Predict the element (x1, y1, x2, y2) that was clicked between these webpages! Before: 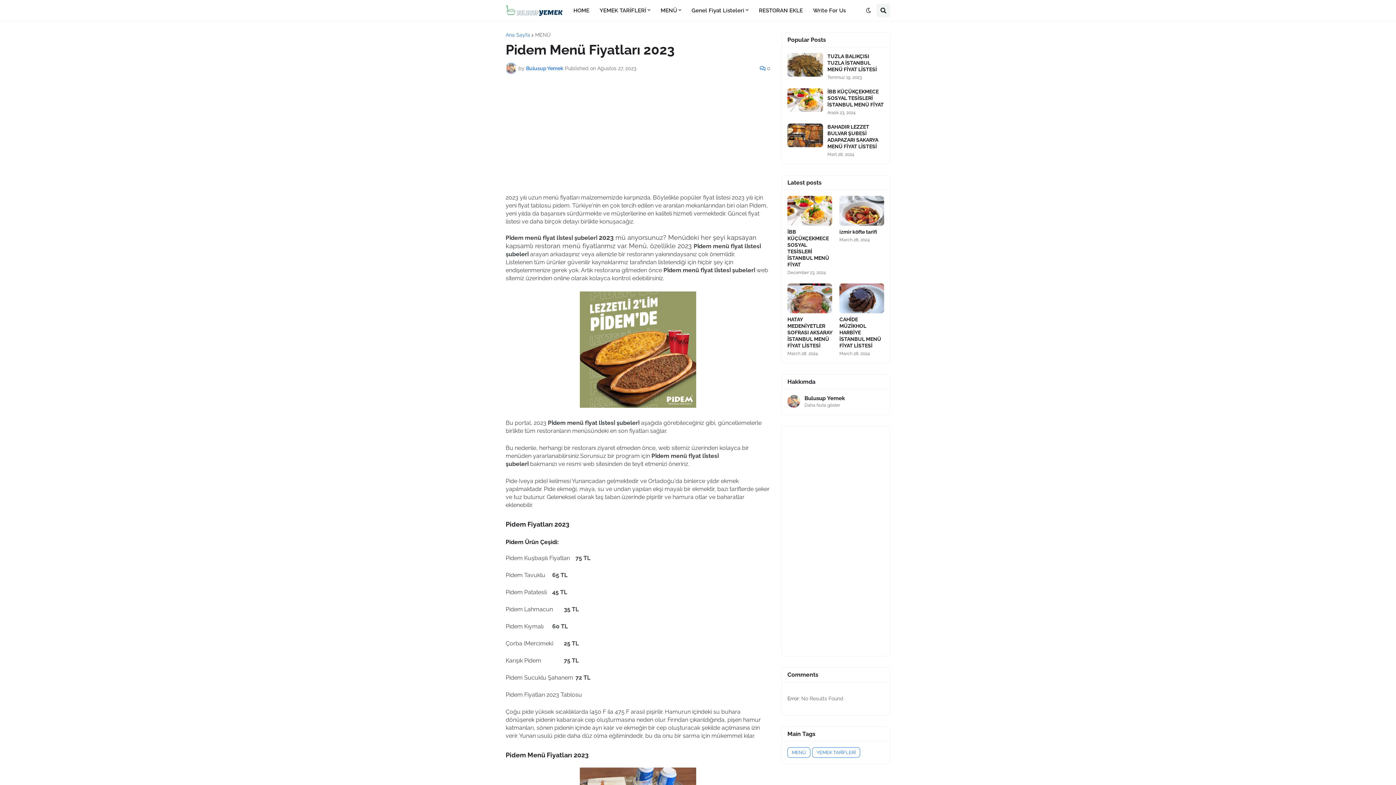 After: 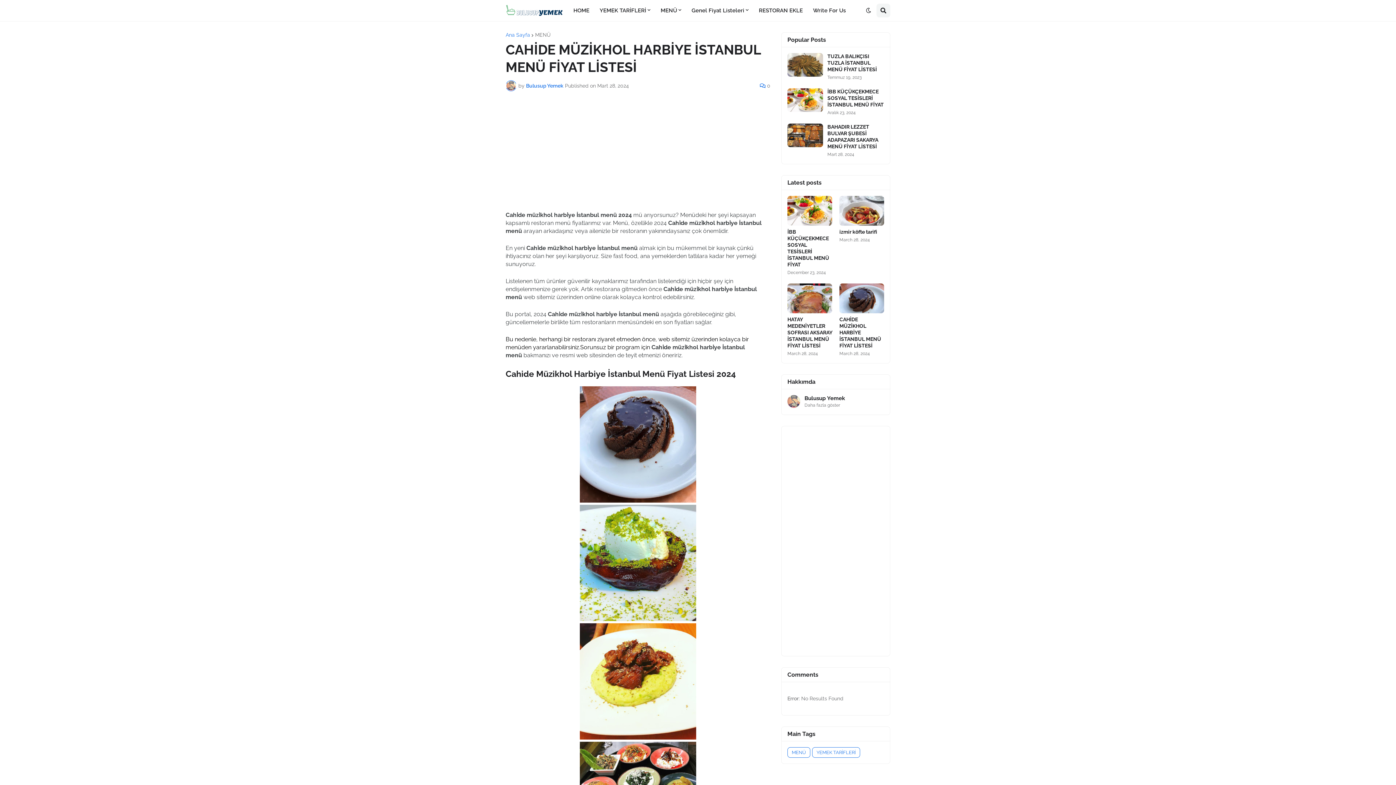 Action: bbox: (839, 283, 884, 313)